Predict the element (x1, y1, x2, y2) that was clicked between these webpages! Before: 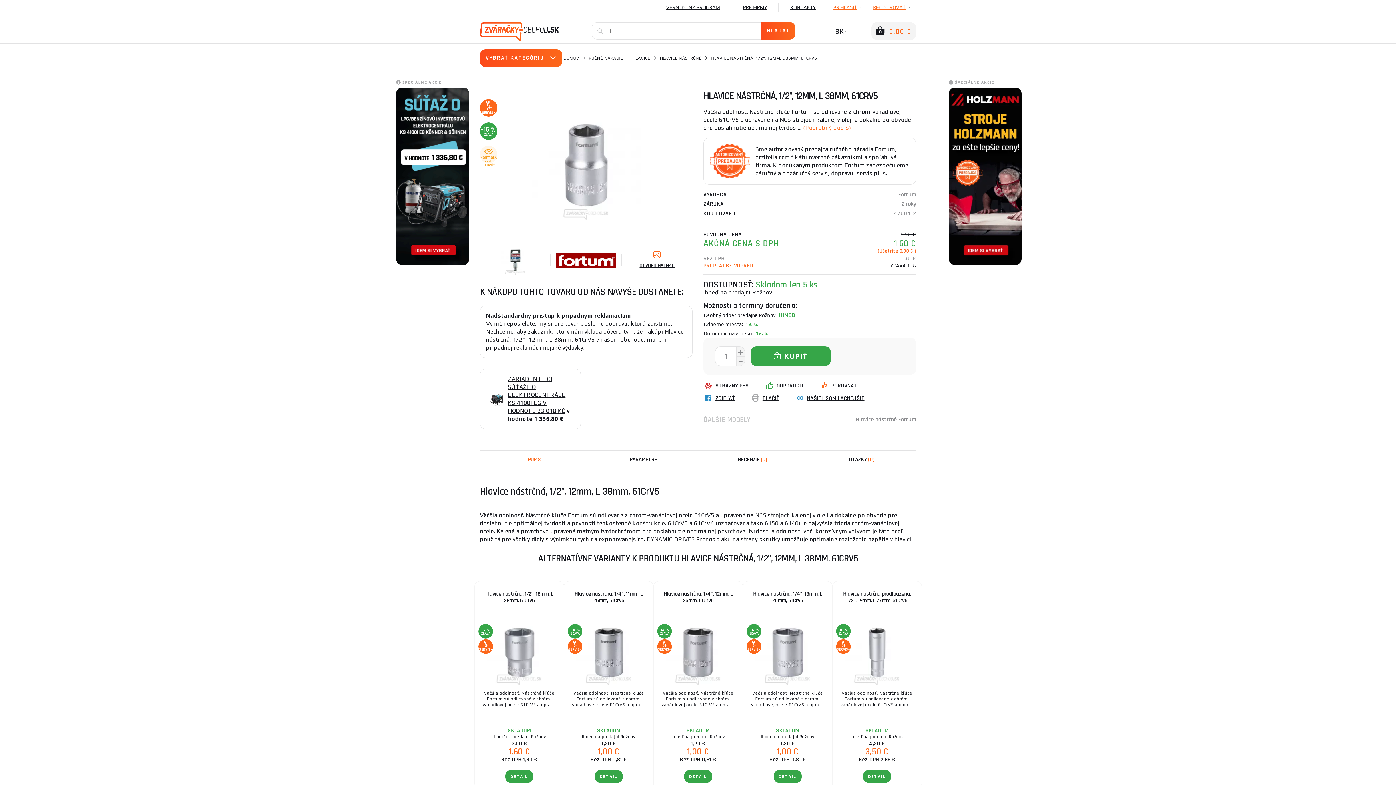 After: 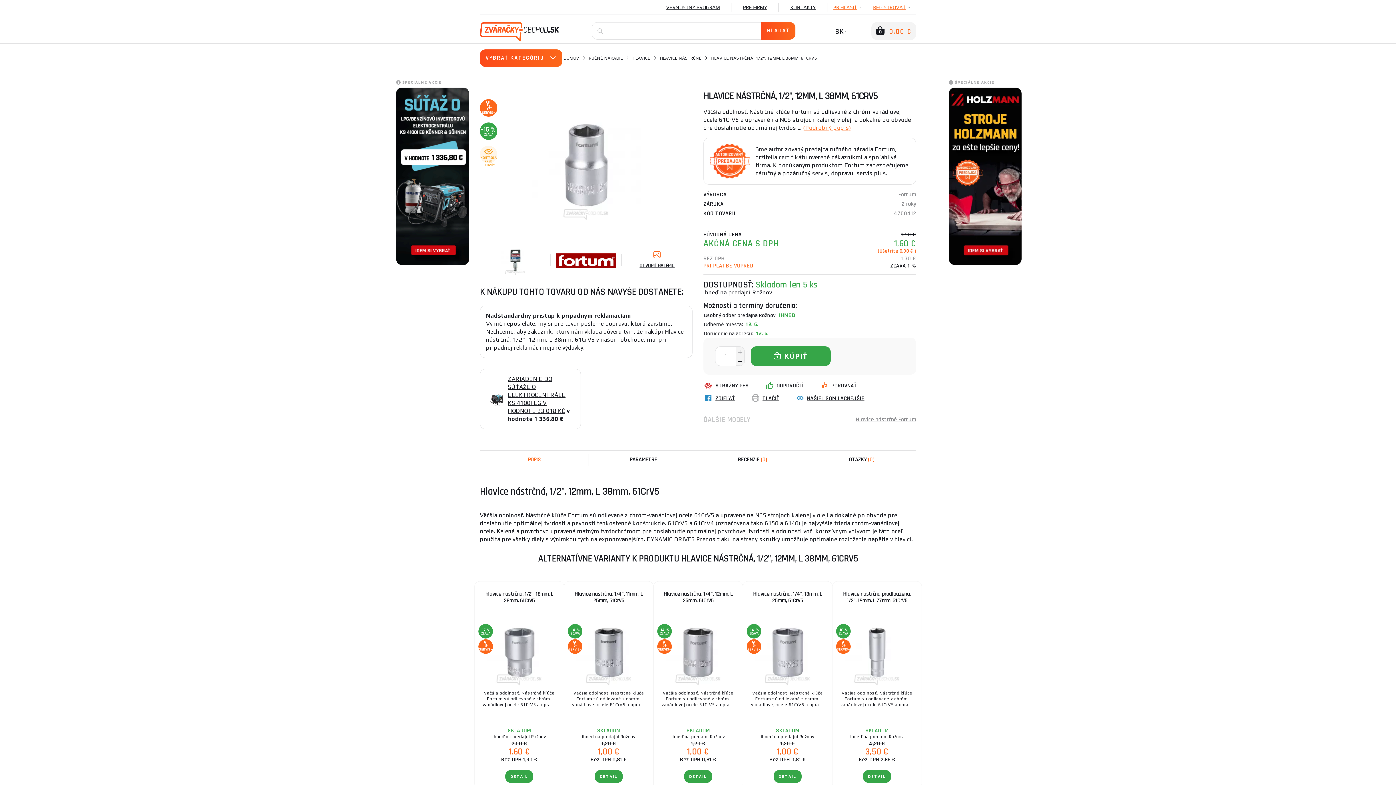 Action: bbox: (736, 355, 745, 366)